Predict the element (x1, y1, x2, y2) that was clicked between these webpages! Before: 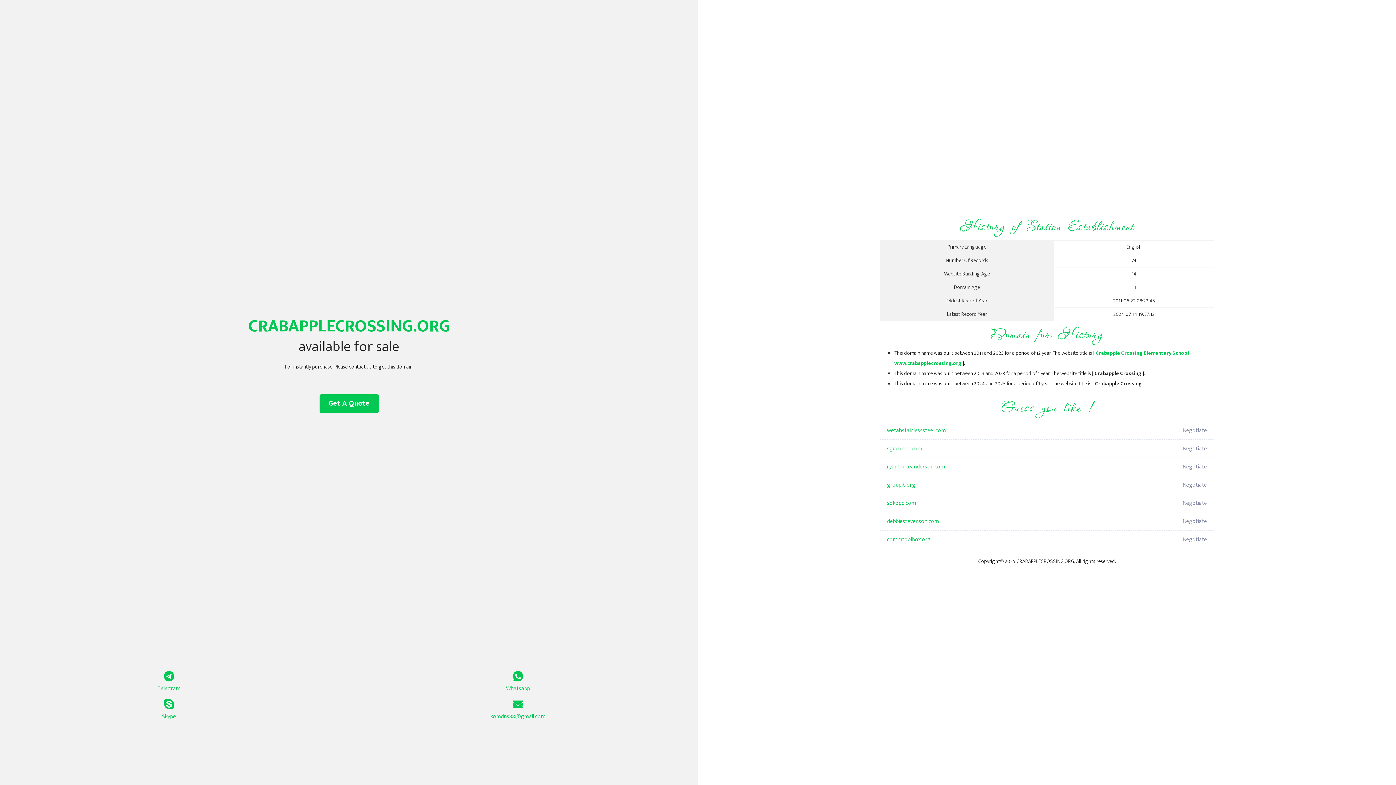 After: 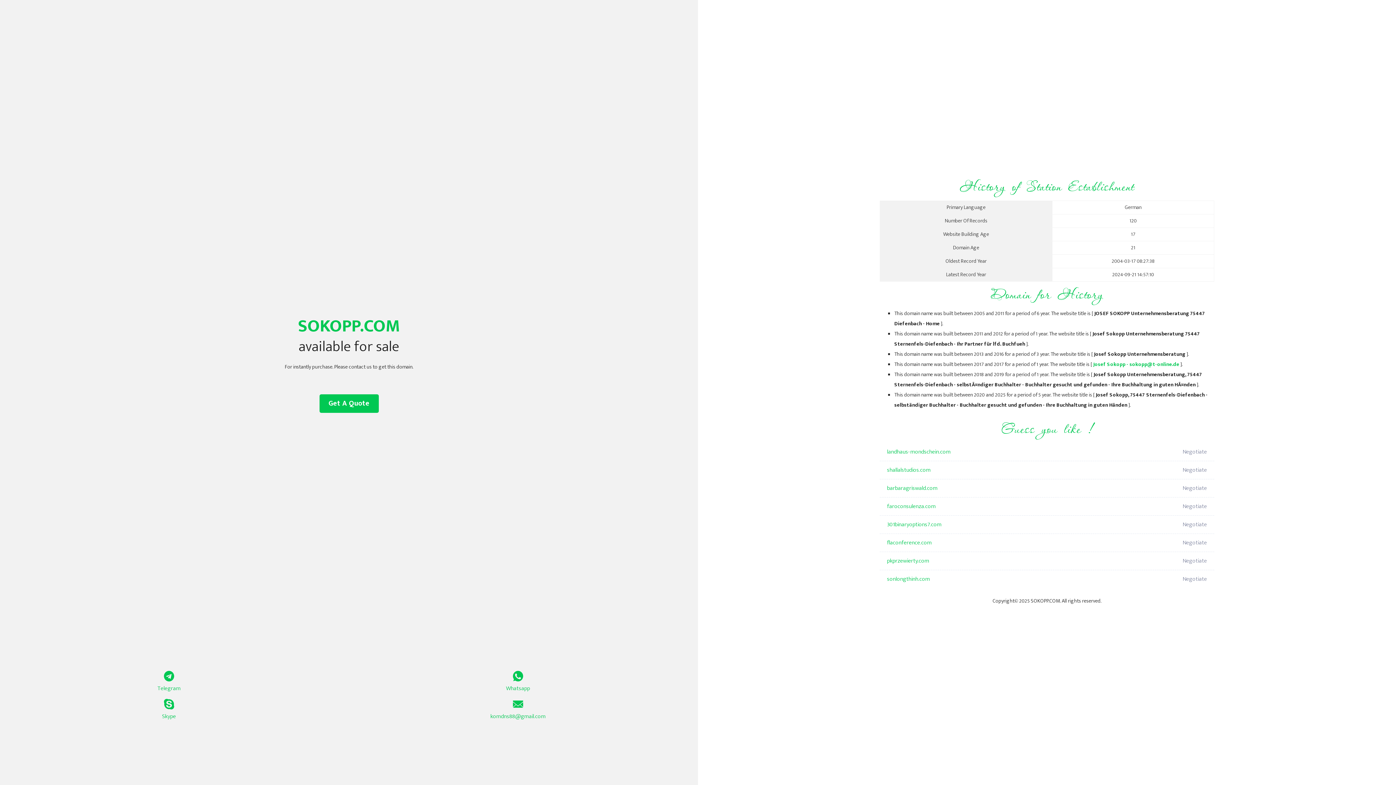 Action: label: sokopp.com bbox: (887, 494, 1098, 512)